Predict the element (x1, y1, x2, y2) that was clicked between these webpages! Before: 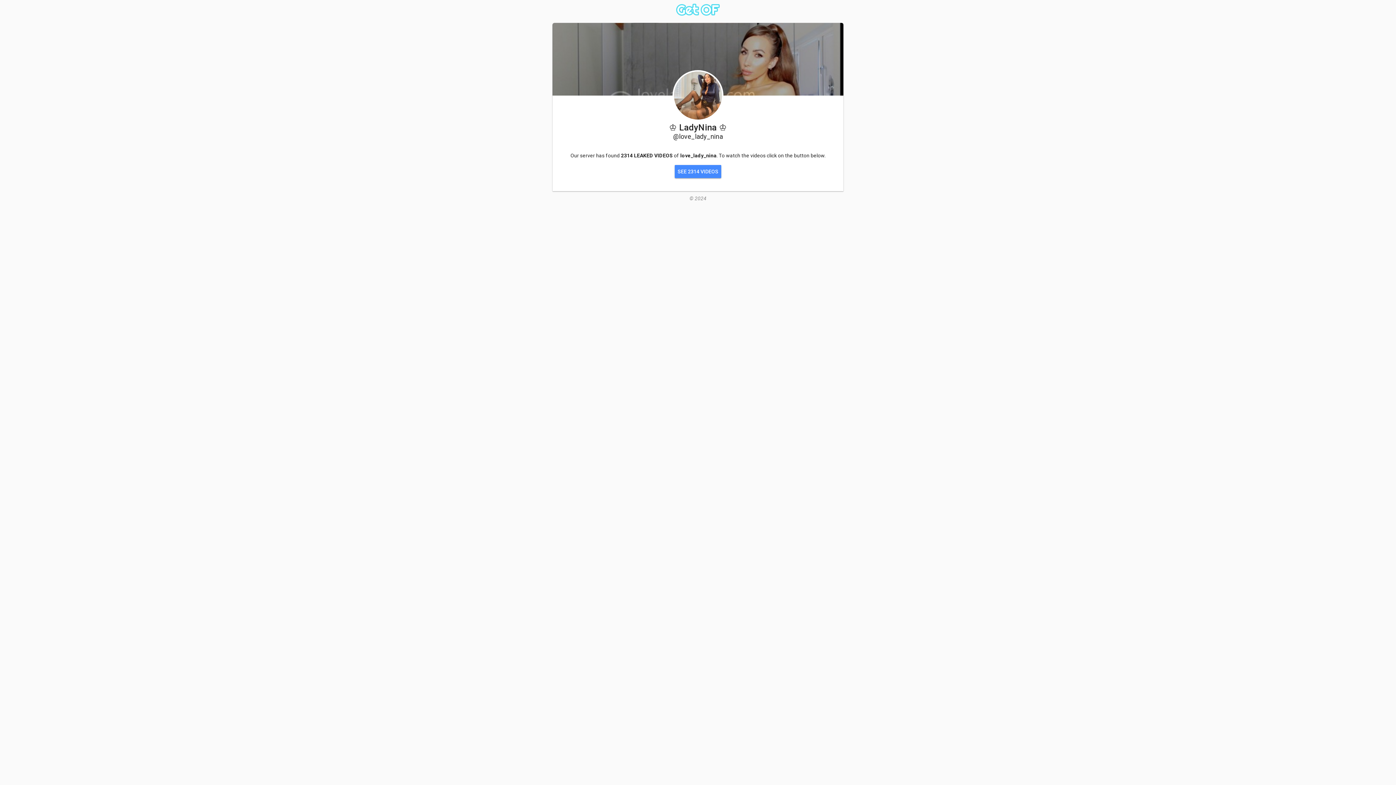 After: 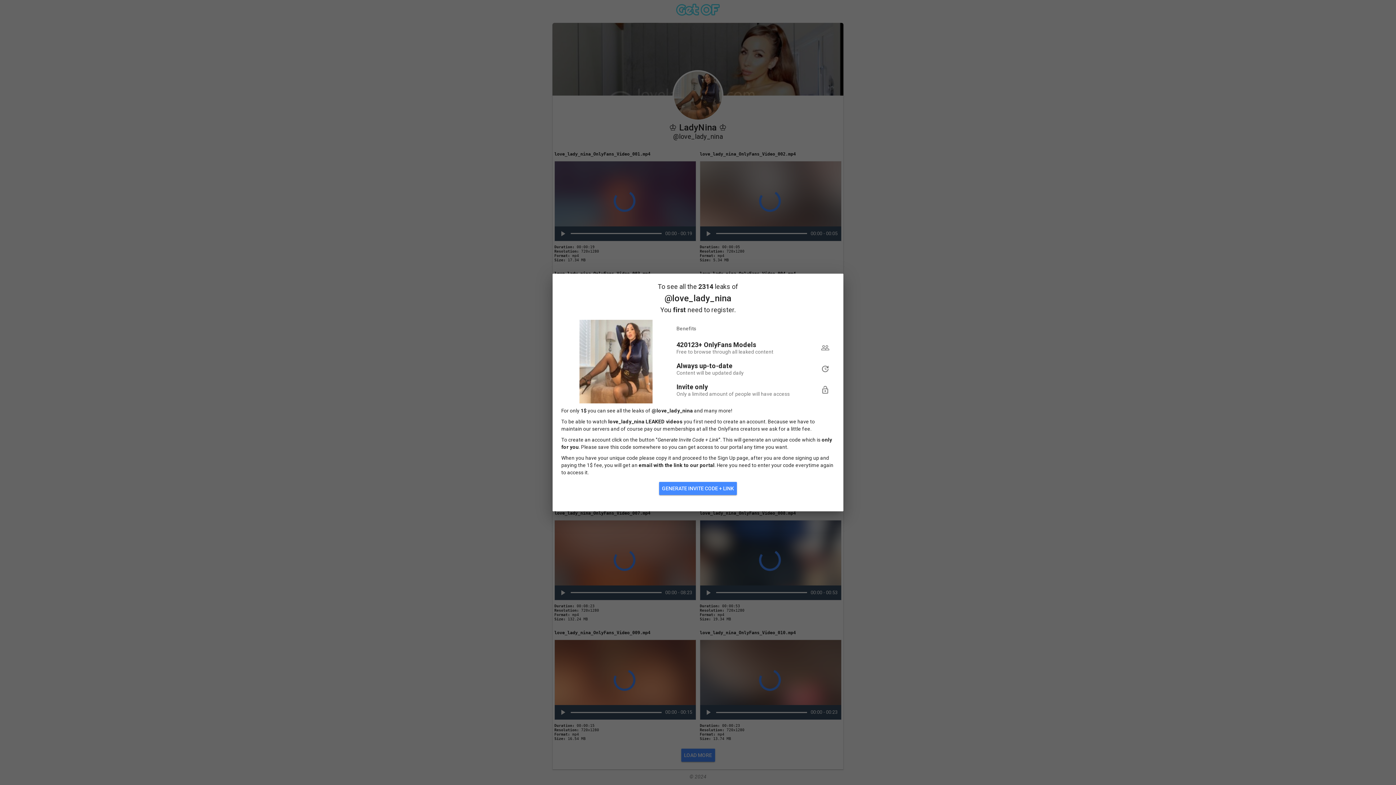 Action: label: SEE 2314 VIDEOS bbox: (674, 164, 721, 178)